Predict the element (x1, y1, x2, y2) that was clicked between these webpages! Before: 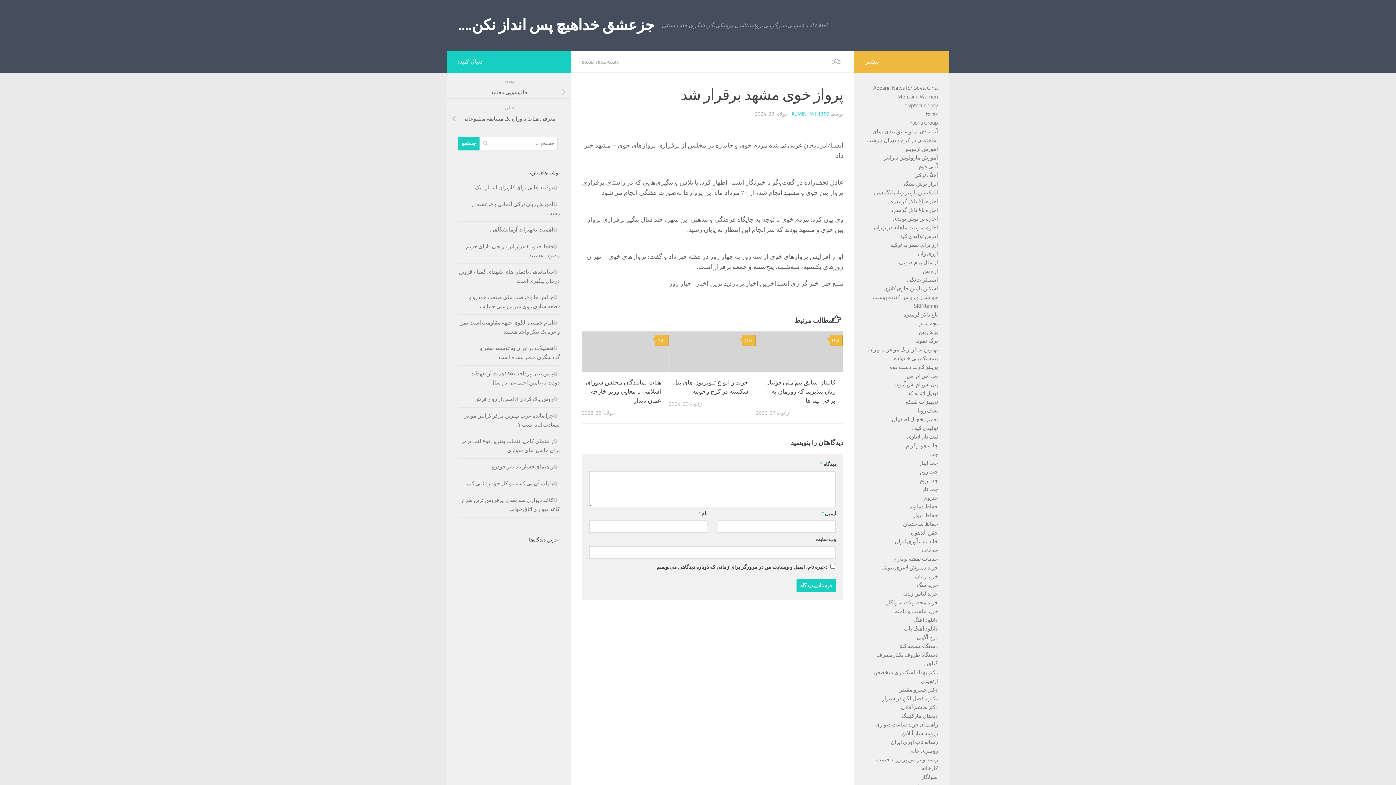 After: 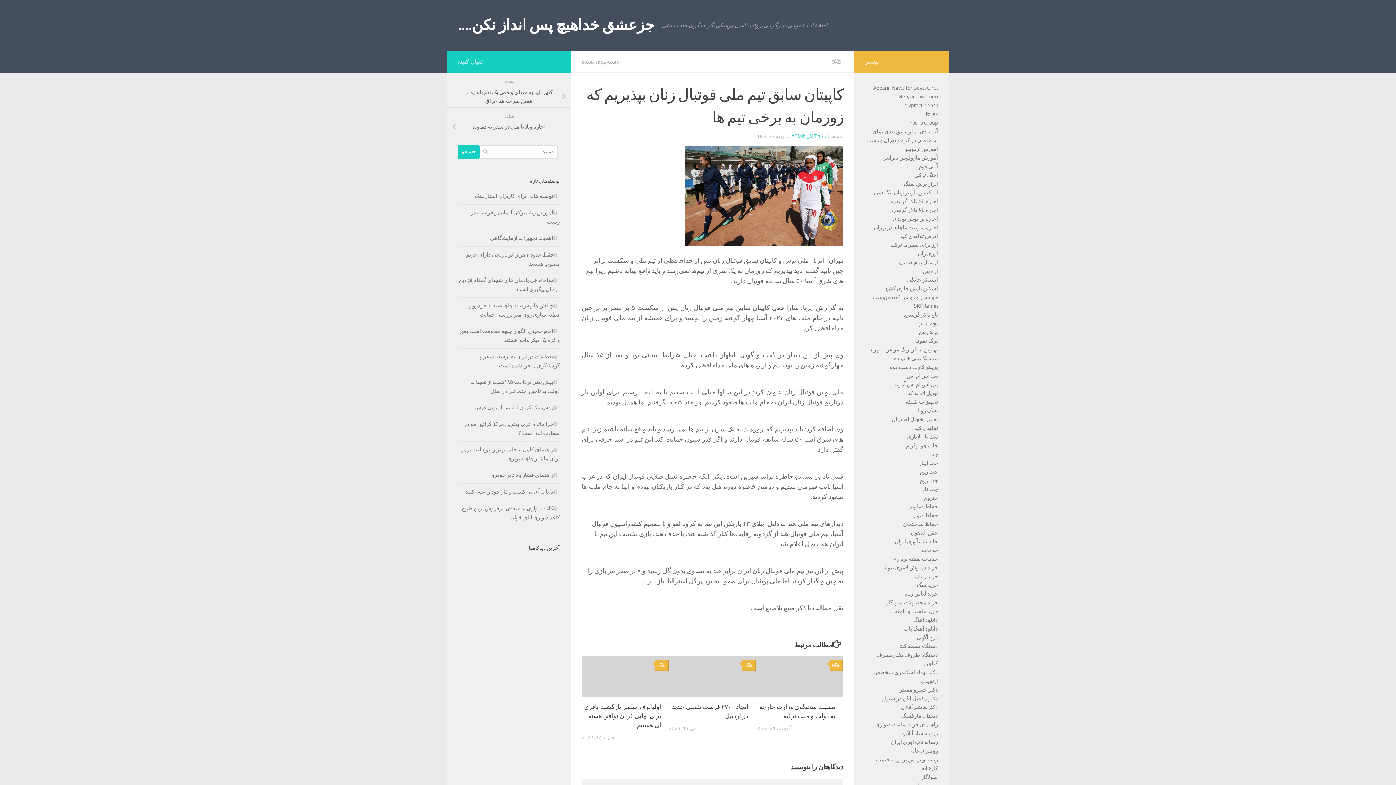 Action: bbox: (765, 379, 835, 404) label: کاپیتان سابق تیم ملی فوتبال زنان بپذیریم که زورمان به برخی تیم ها